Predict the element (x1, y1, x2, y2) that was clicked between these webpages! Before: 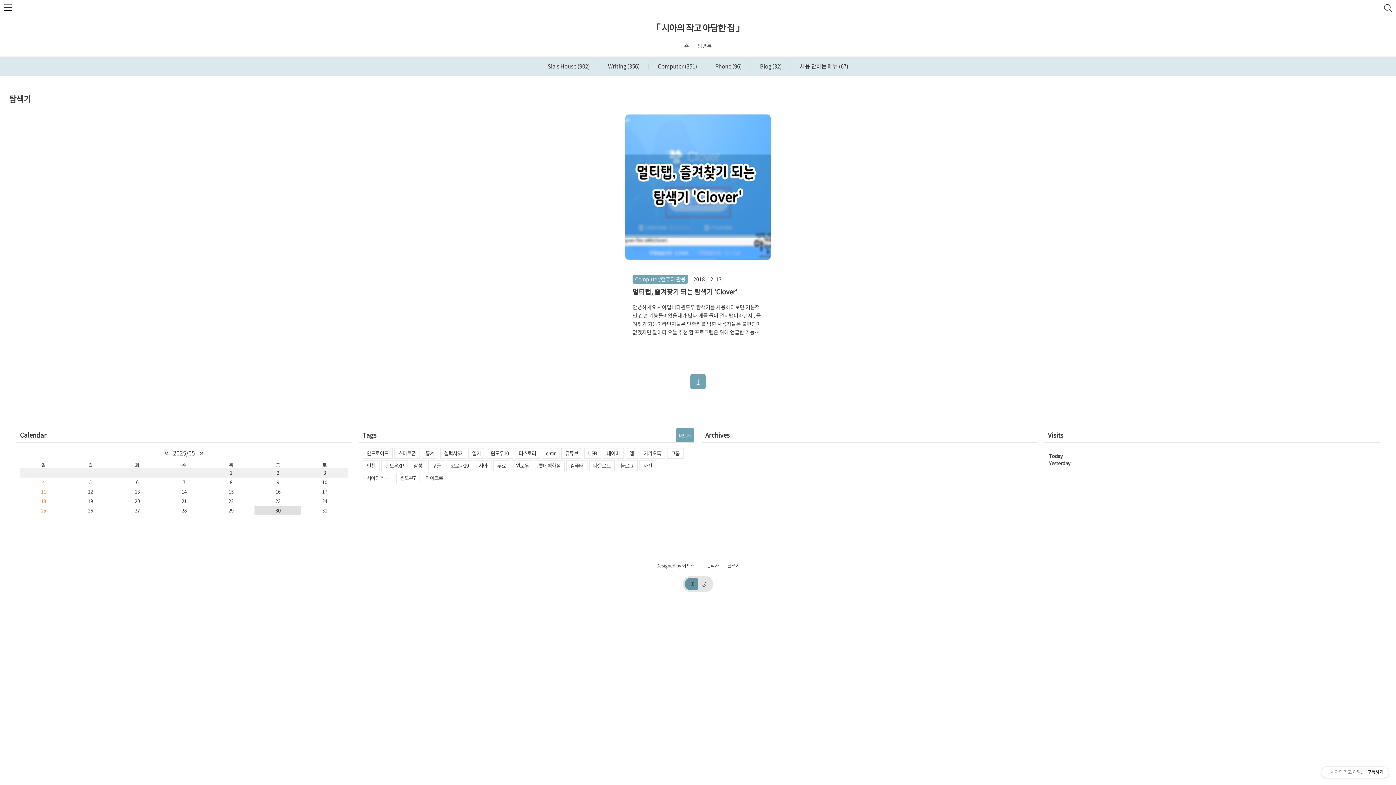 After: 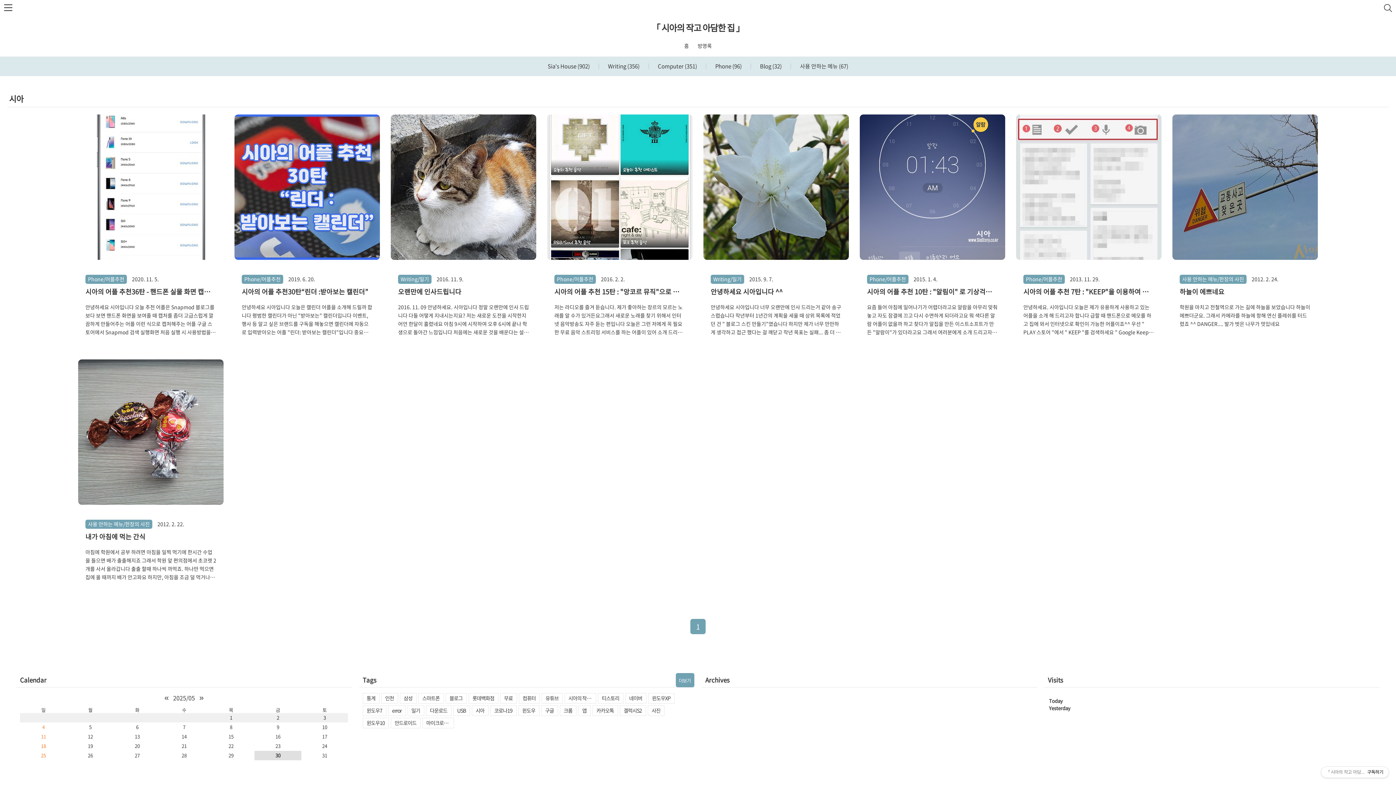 Action: bbox: (474, 460, 491, 471) label: 시아